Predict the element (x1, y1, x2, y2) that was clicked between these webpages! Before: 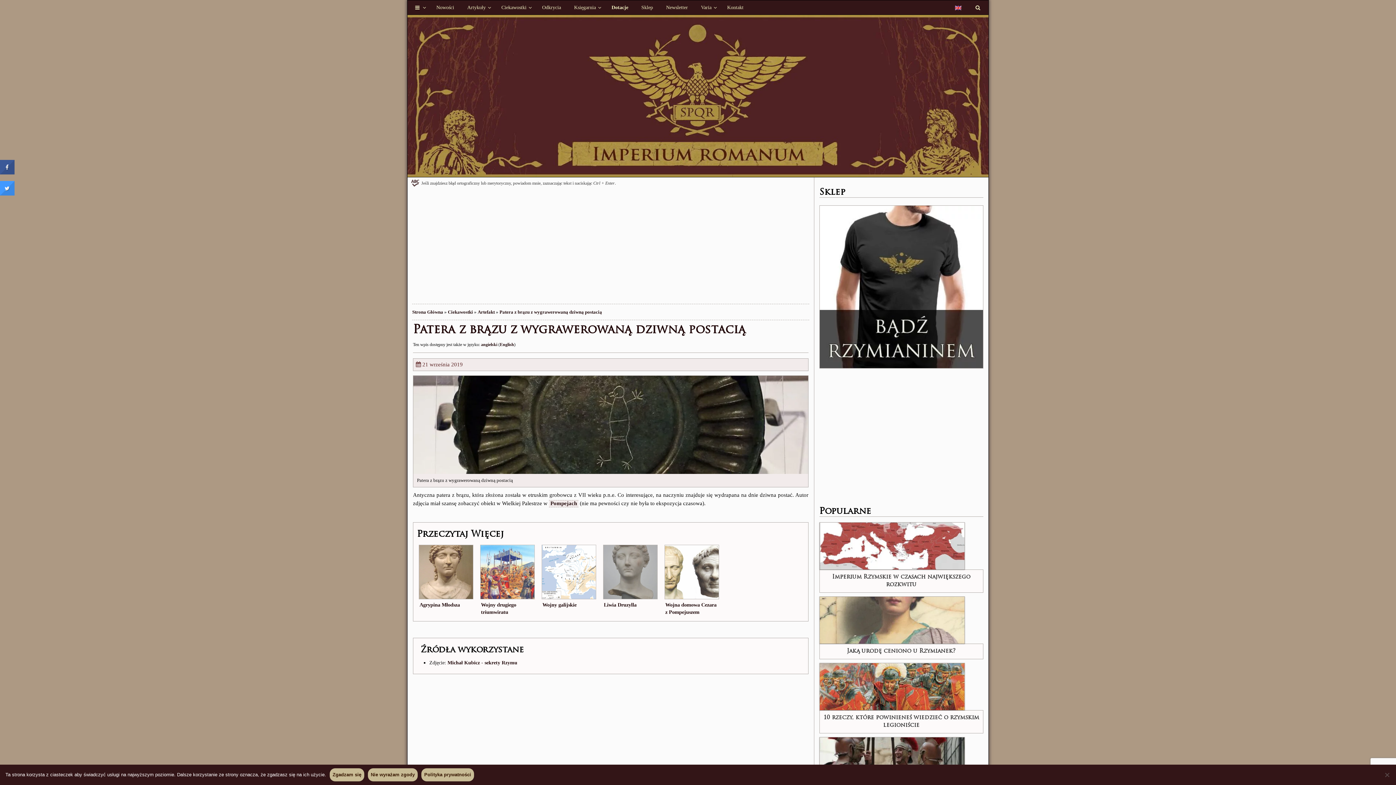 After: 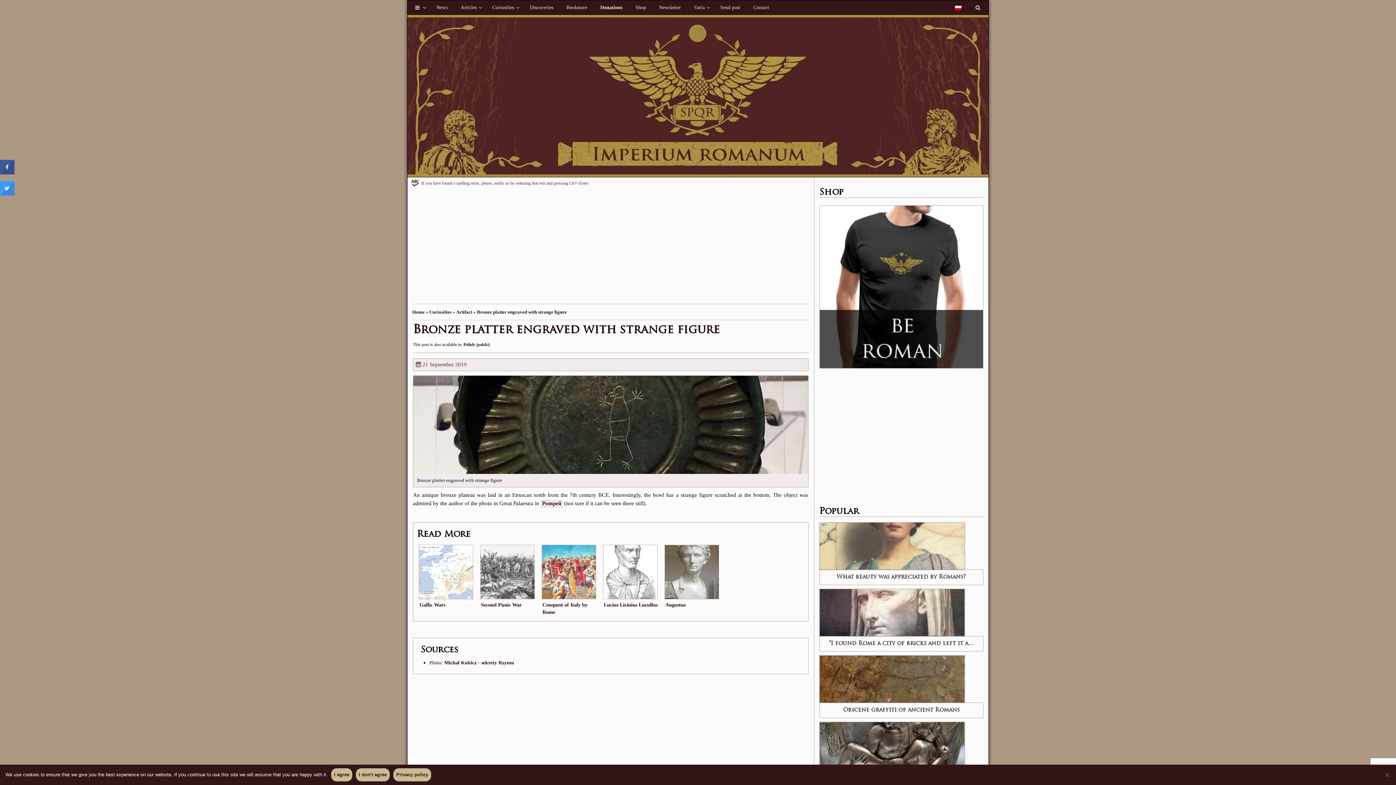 Action: bbox: (481, 342, 497, 347) label: angielski